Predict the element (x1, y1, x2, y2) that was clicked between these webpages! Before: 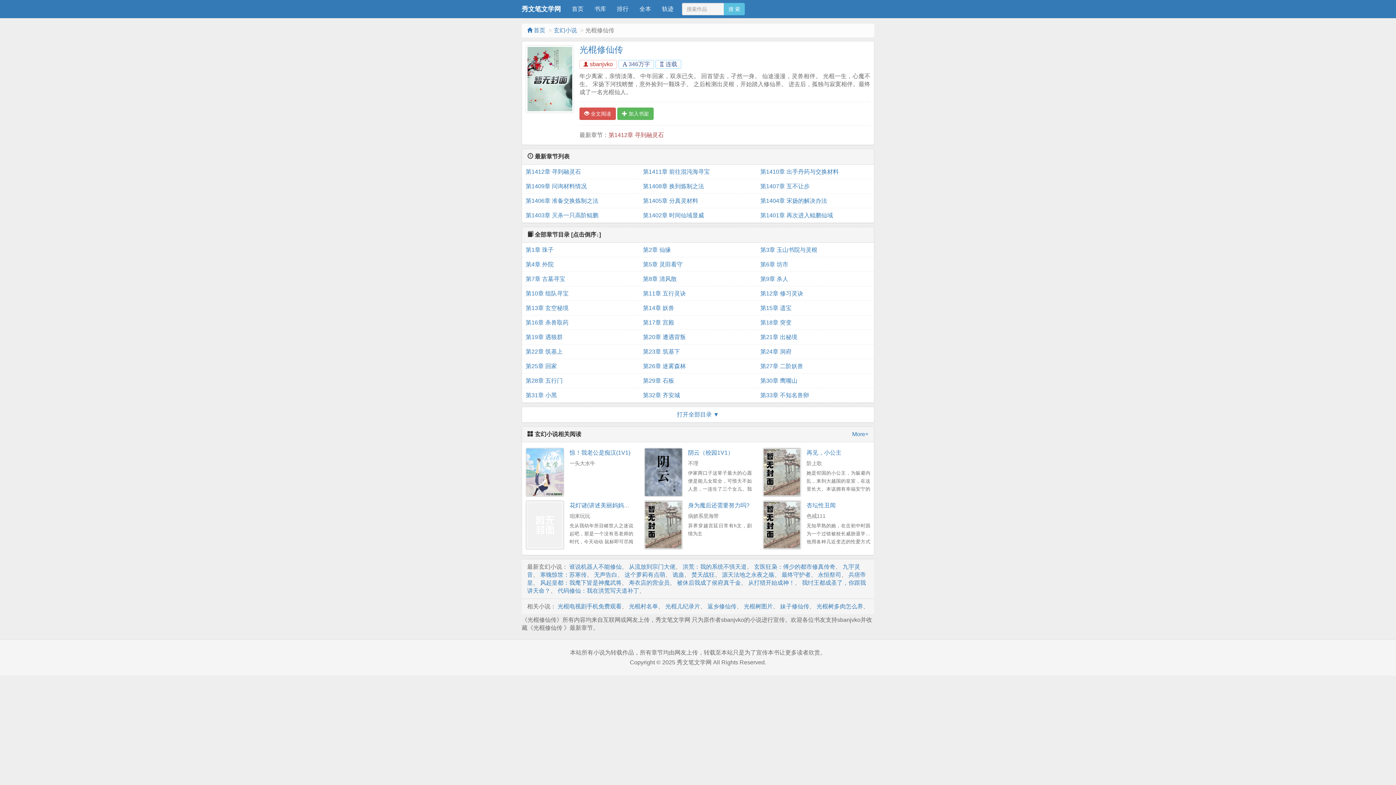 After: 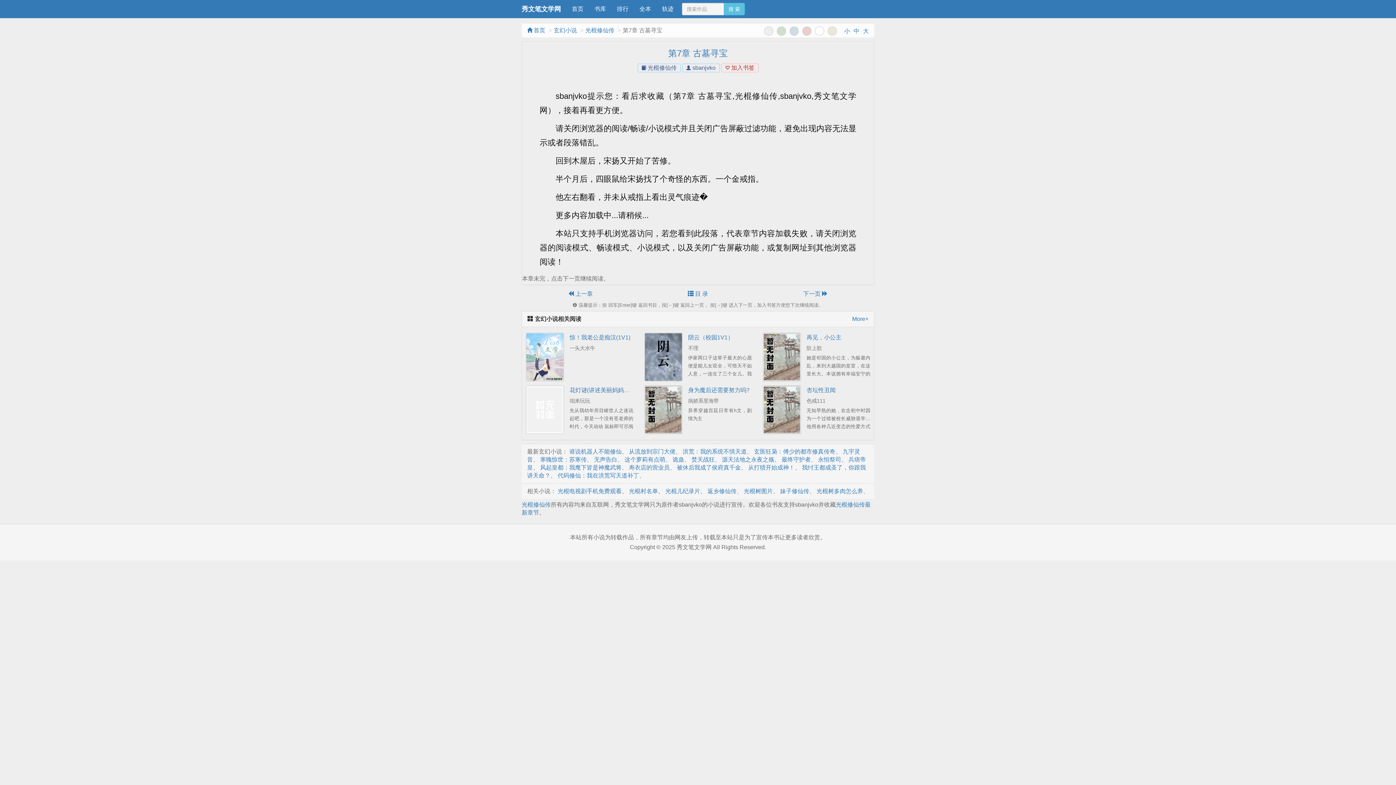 Action: bbox: (525, 272, 635, 286) label: 第7章 古墓寻宝